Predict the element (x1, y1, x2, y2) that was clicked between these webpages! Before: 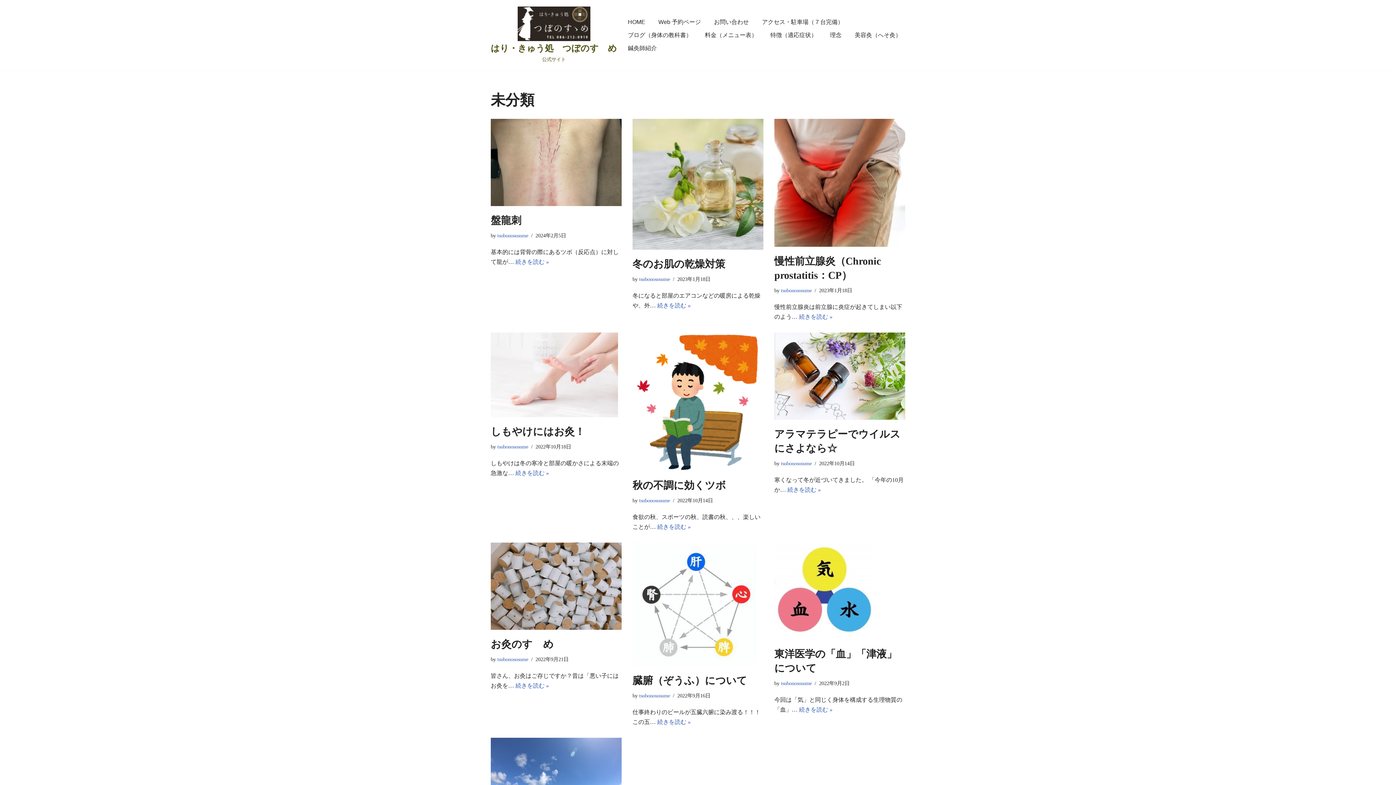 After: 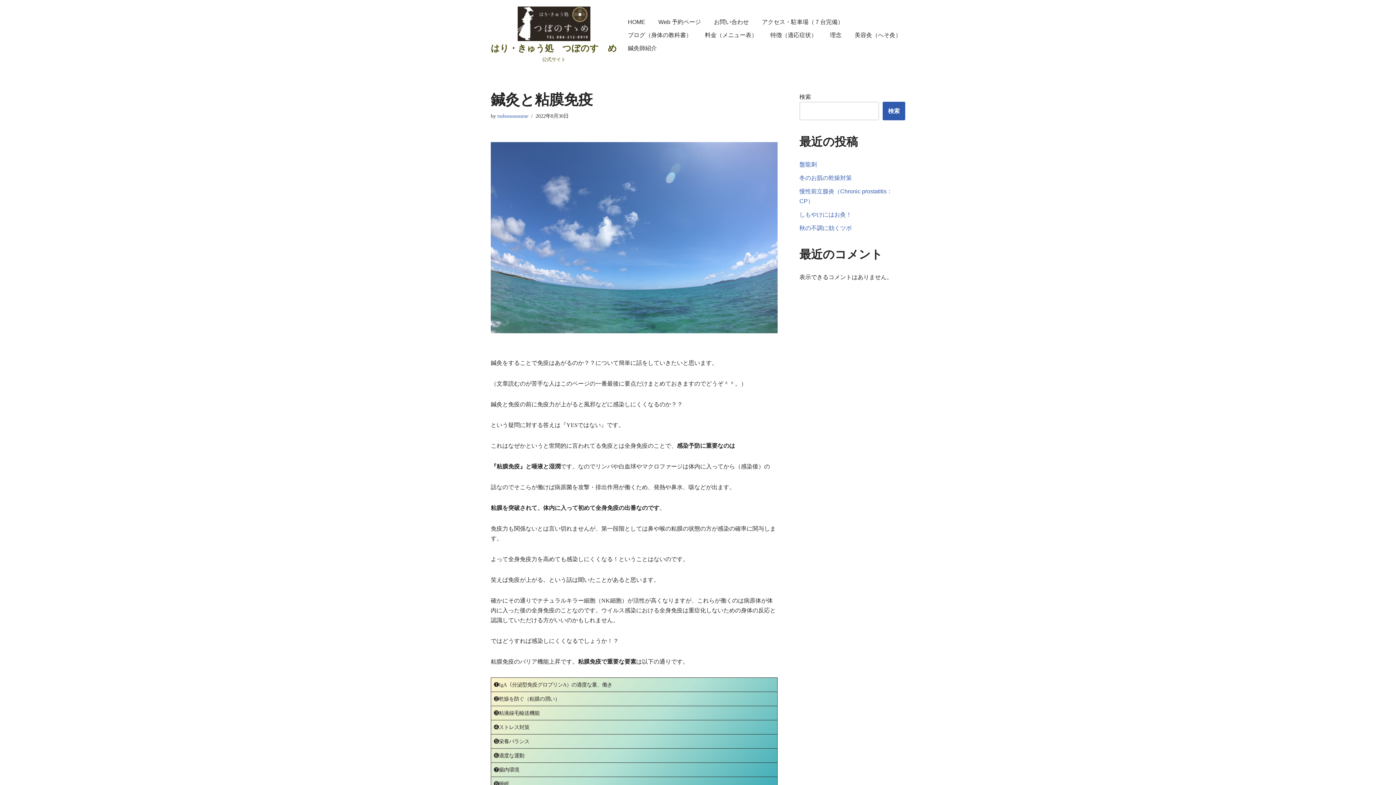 Action: bbox: (490, 738, 621, 825)